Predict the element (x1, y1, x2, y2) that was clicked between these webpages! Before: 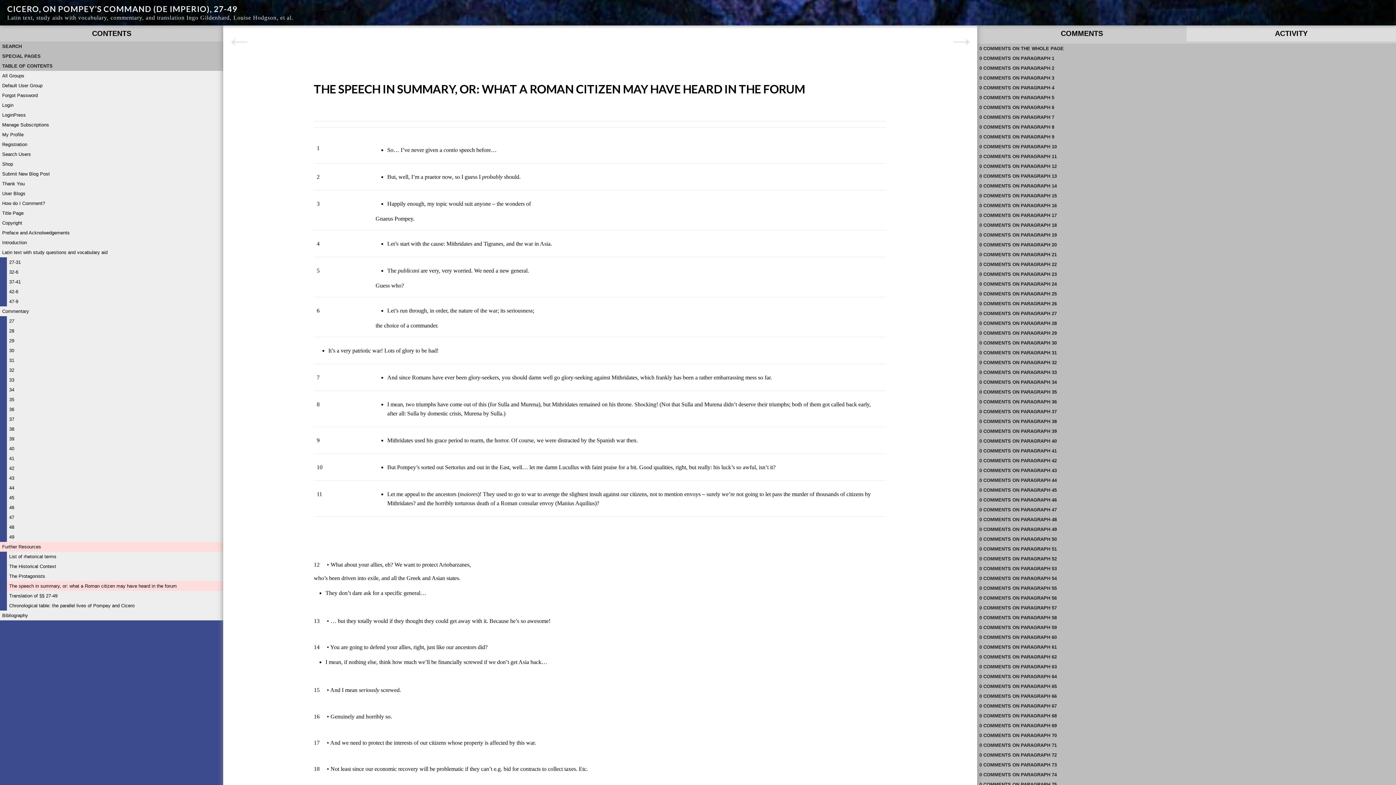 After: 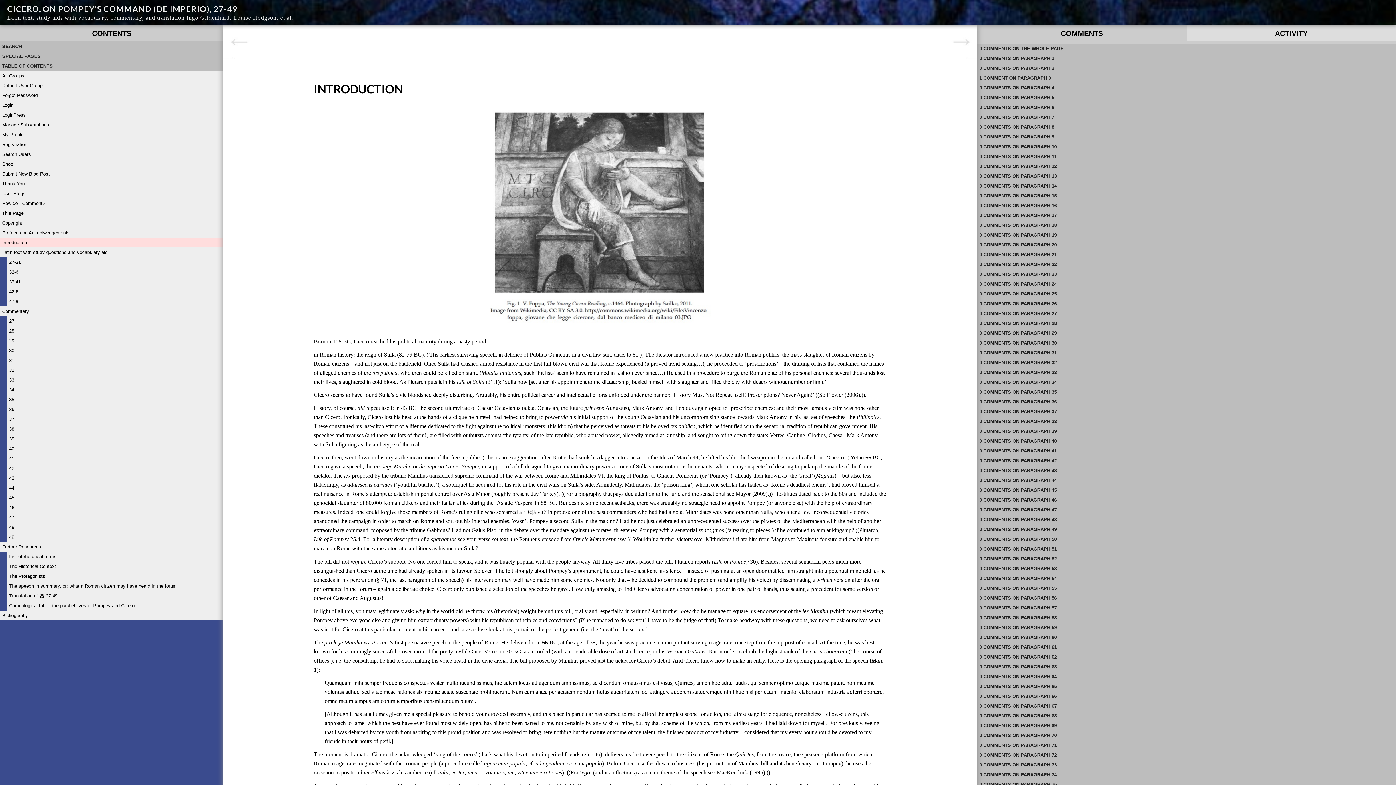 Action: label: Introduction bbox: (0, 237, 223, 247)